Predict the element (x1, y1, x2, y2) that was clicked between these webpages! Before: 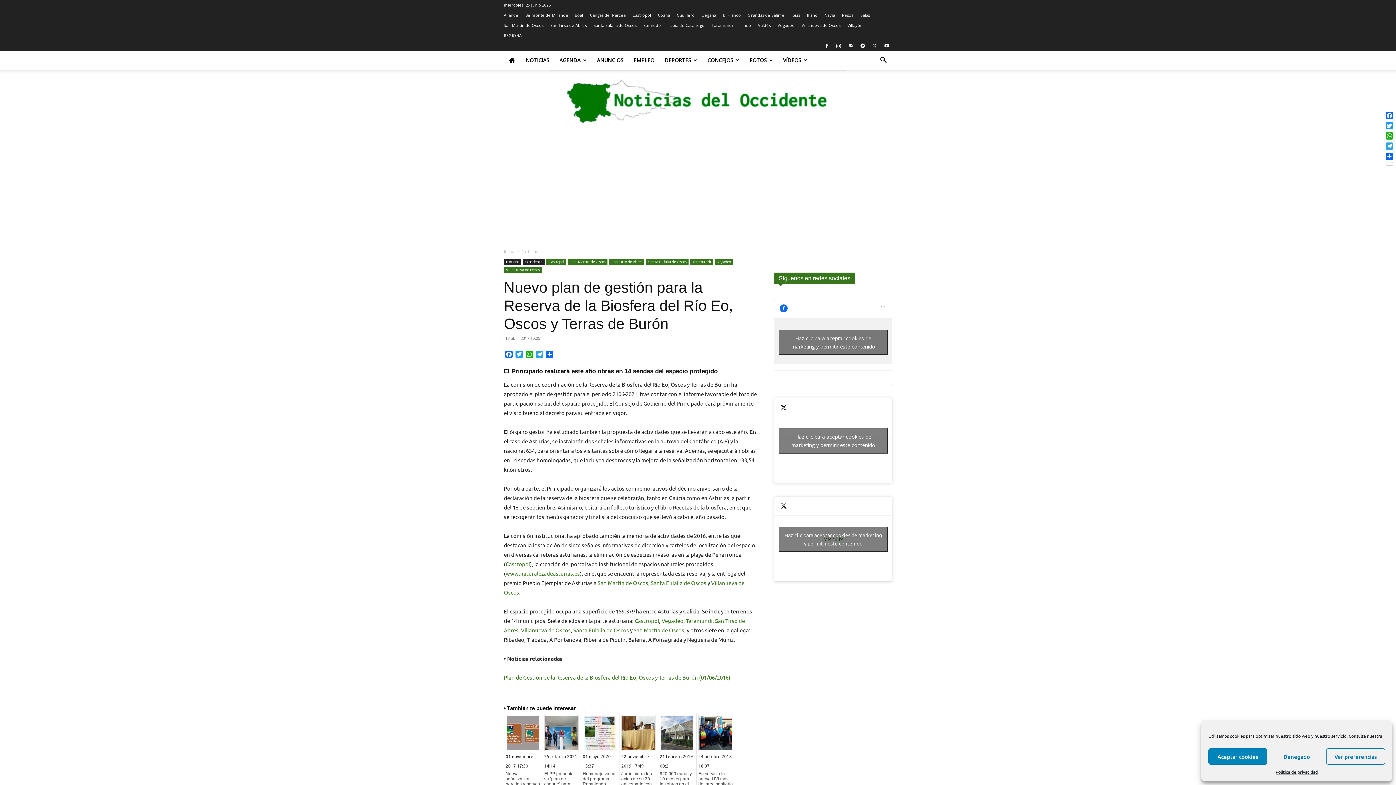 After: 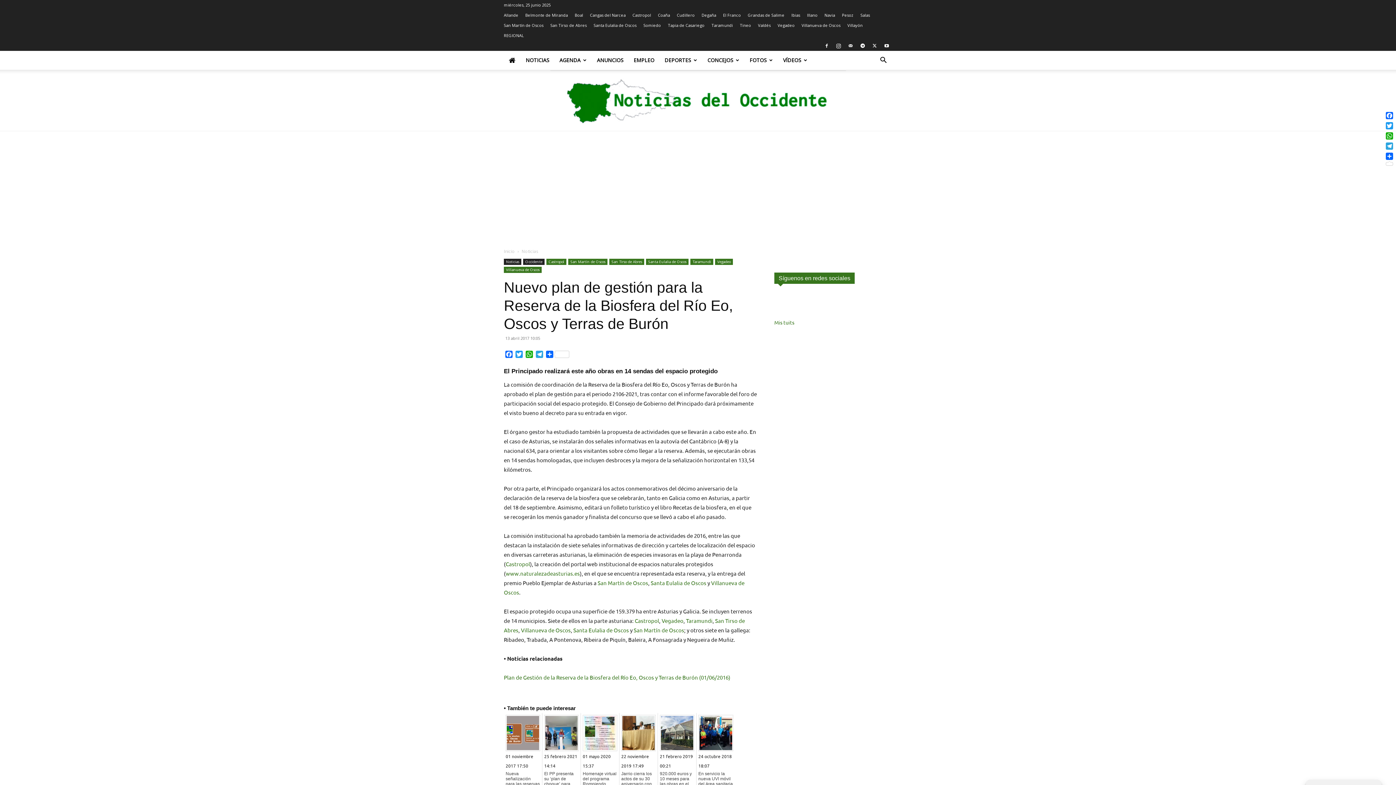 Action: label: Mis tuits
Haz clic para aceptar cookies de marketing y permitir este contenido bbox: (774, 497, 892, 581)